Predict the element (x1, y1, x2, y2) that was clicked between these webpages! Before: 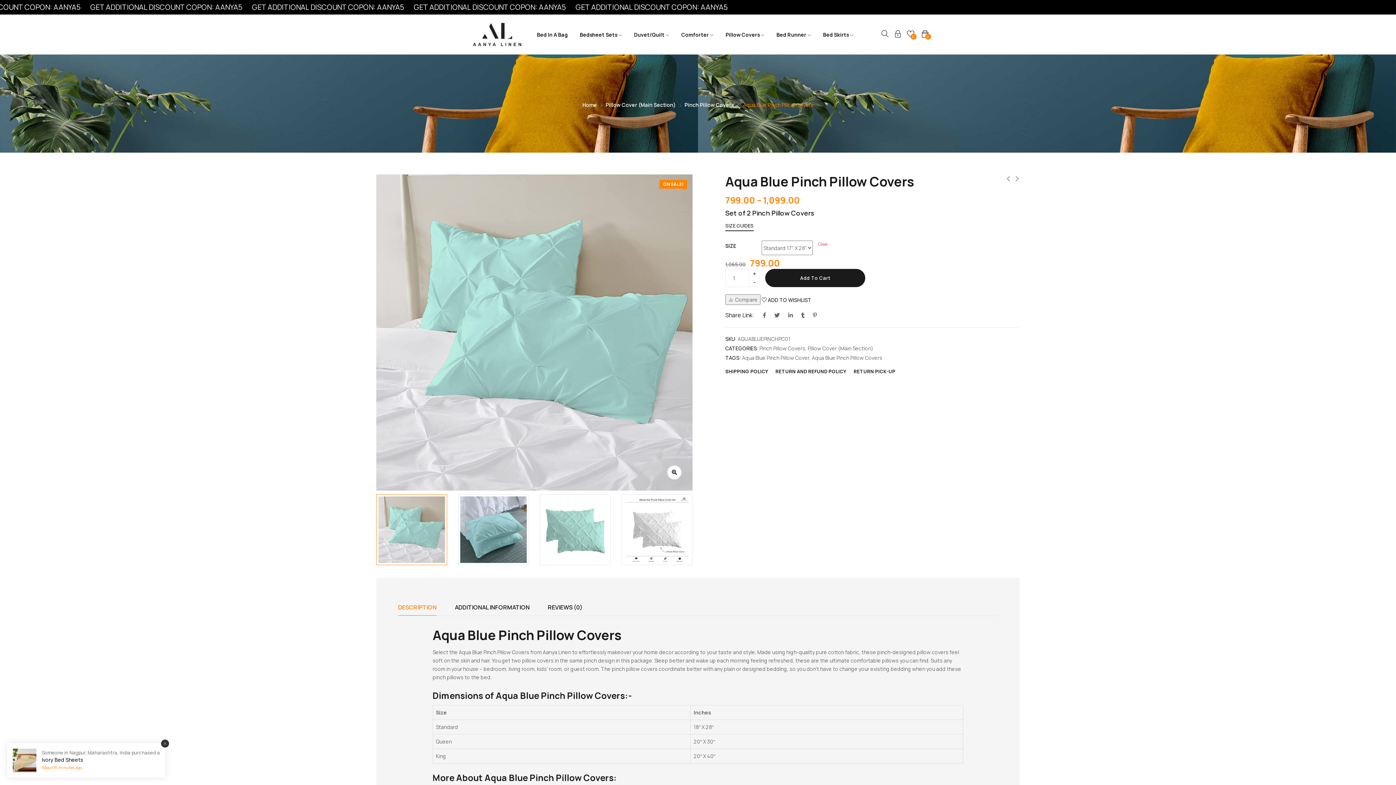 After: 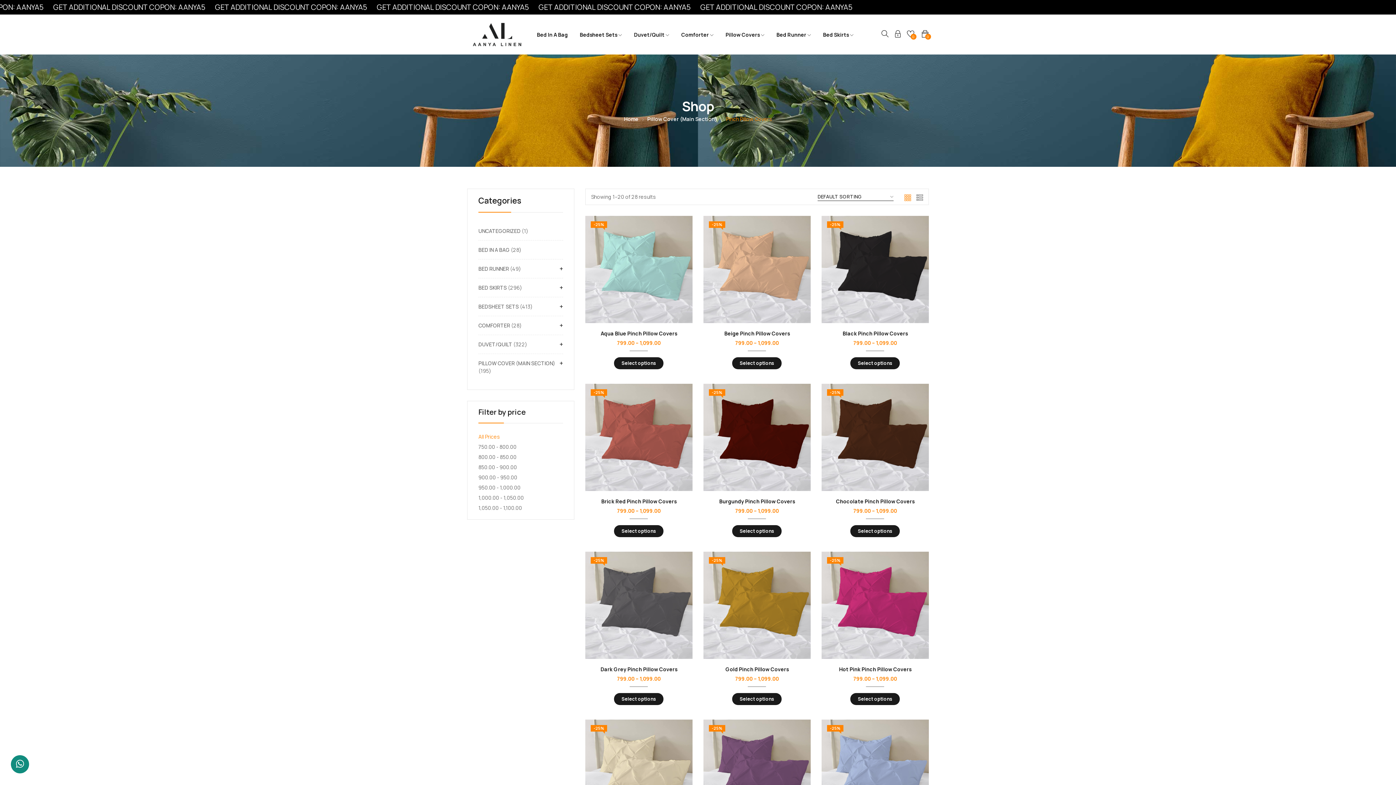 Action: bbox: (759, 345, 805, 352) label: Pinch Pillow Covers